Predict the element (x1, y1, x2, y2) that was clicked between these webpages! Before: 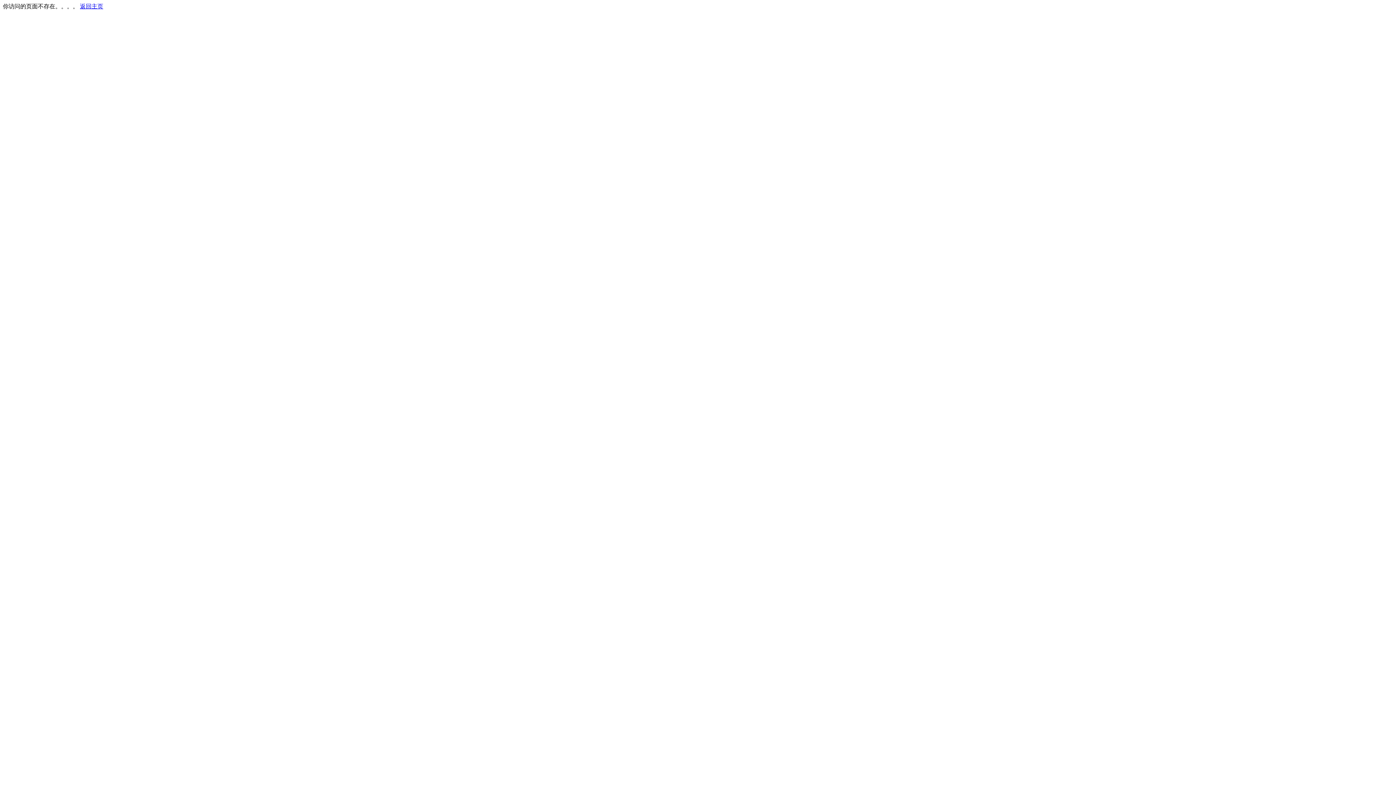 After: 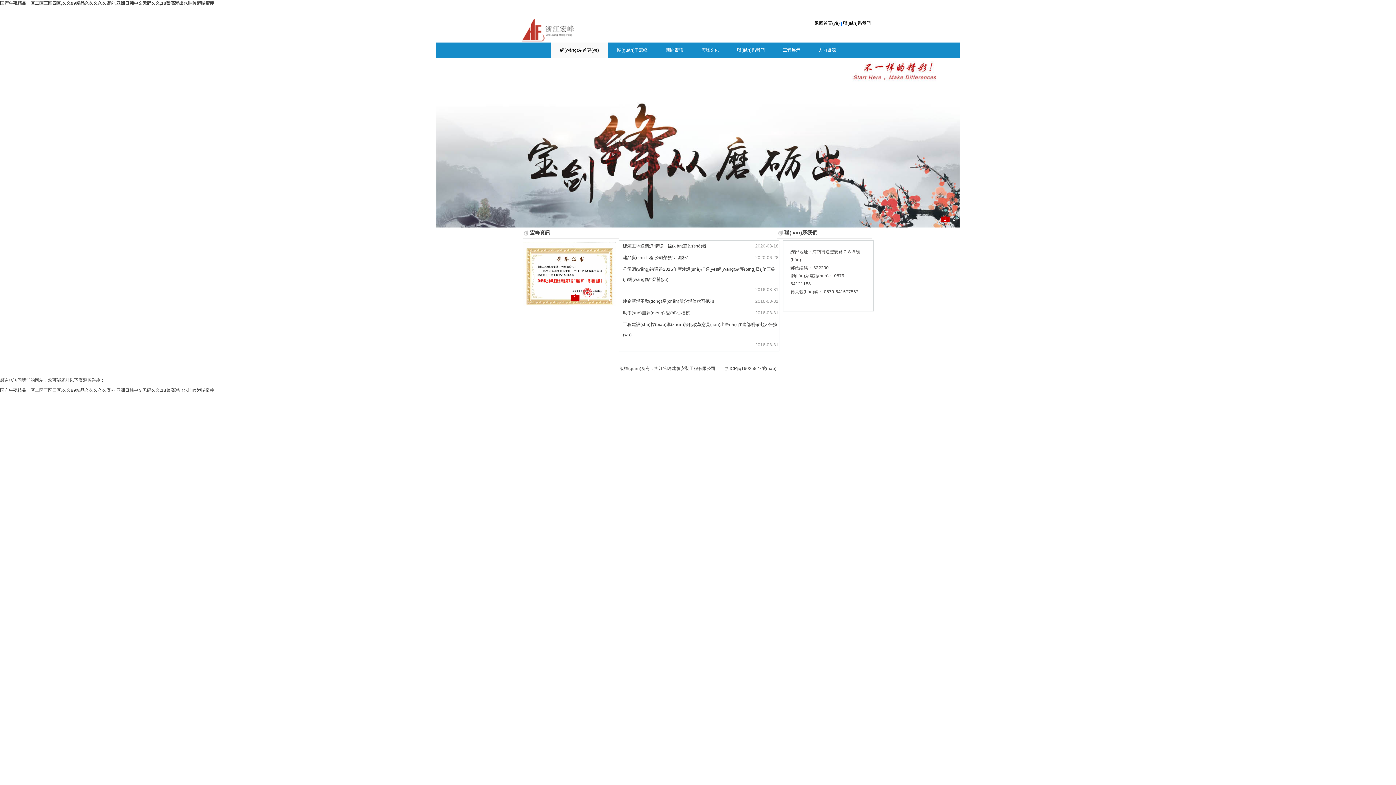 Action: bbox: (80, 3, 103, 9) label: 返回主页